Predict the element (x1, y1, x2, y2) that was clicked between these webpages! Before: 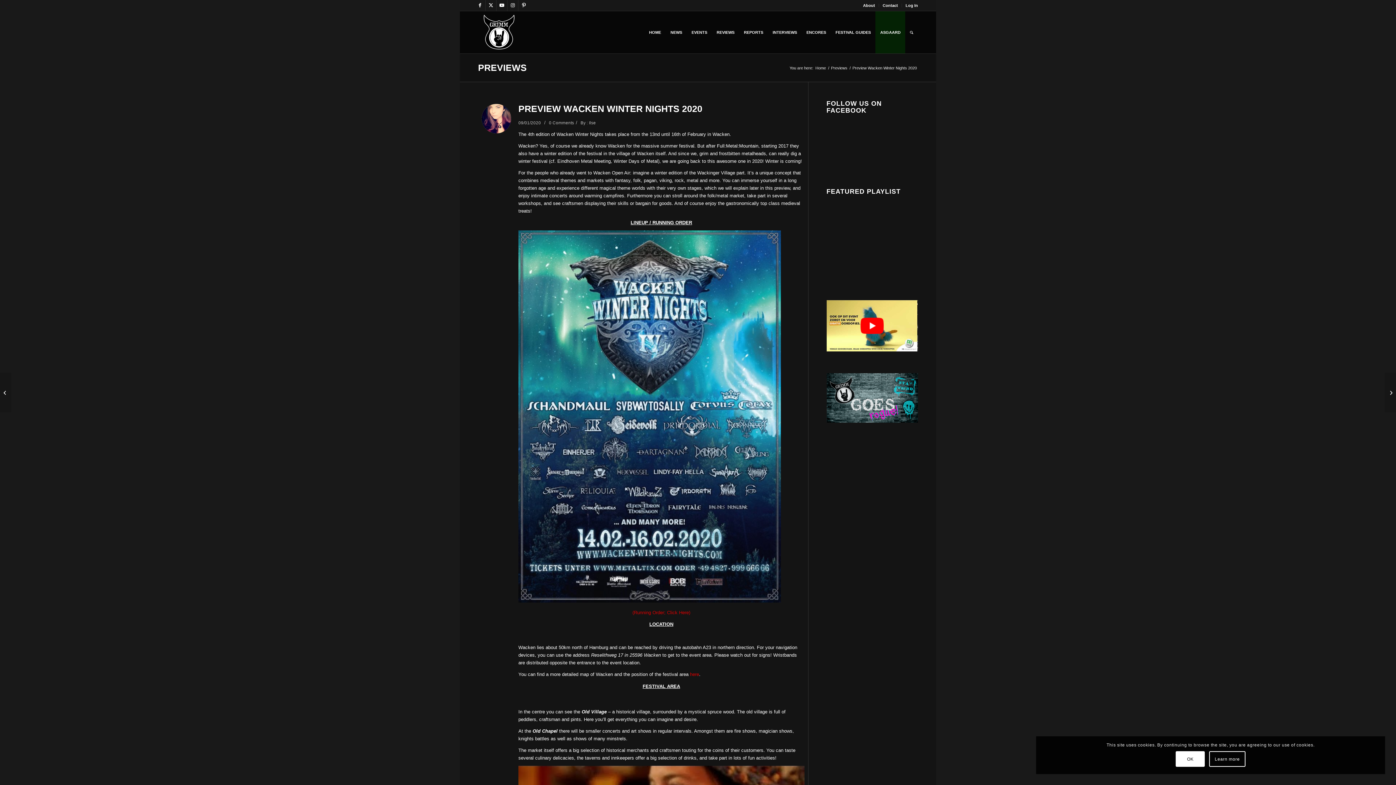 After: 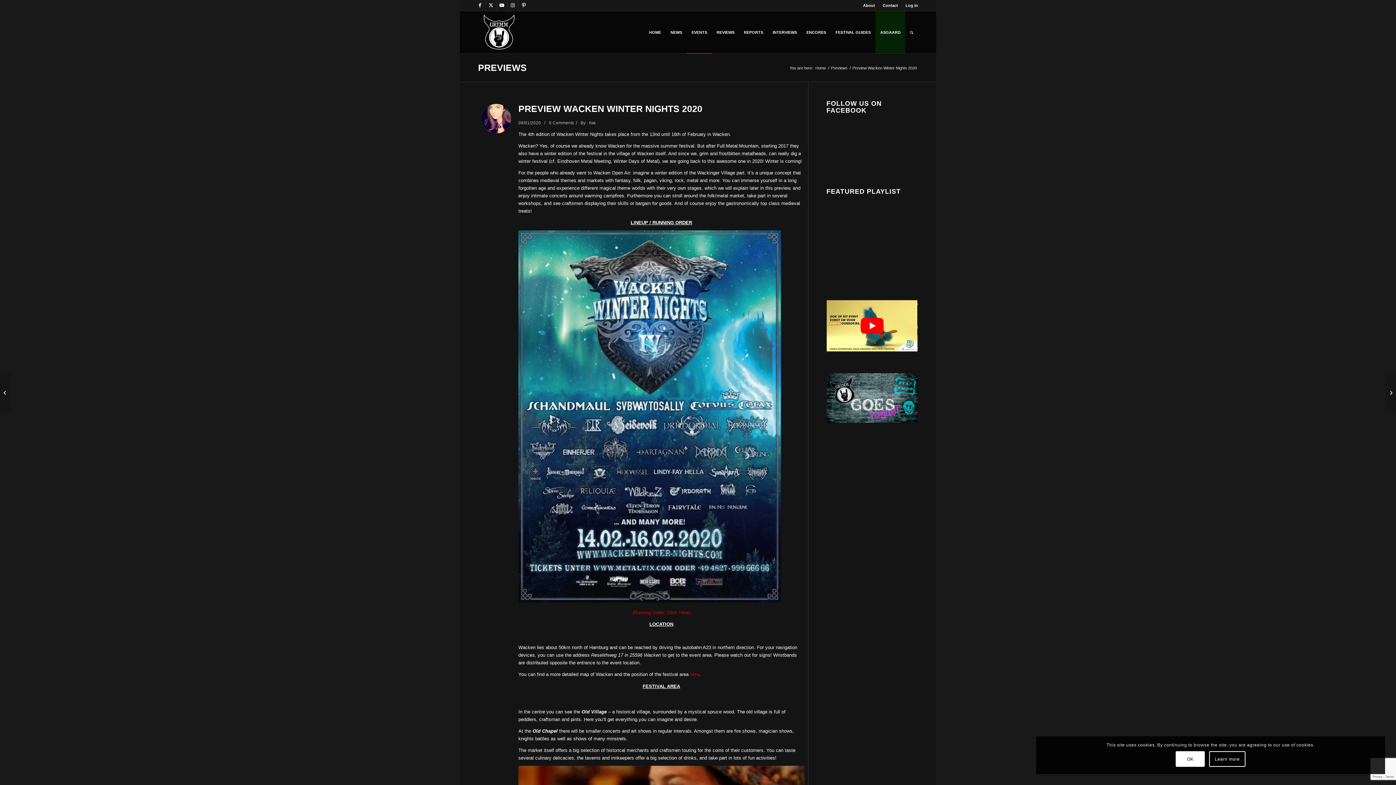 Action: label: EVENTS bbox: (687, 11, 712, 53)